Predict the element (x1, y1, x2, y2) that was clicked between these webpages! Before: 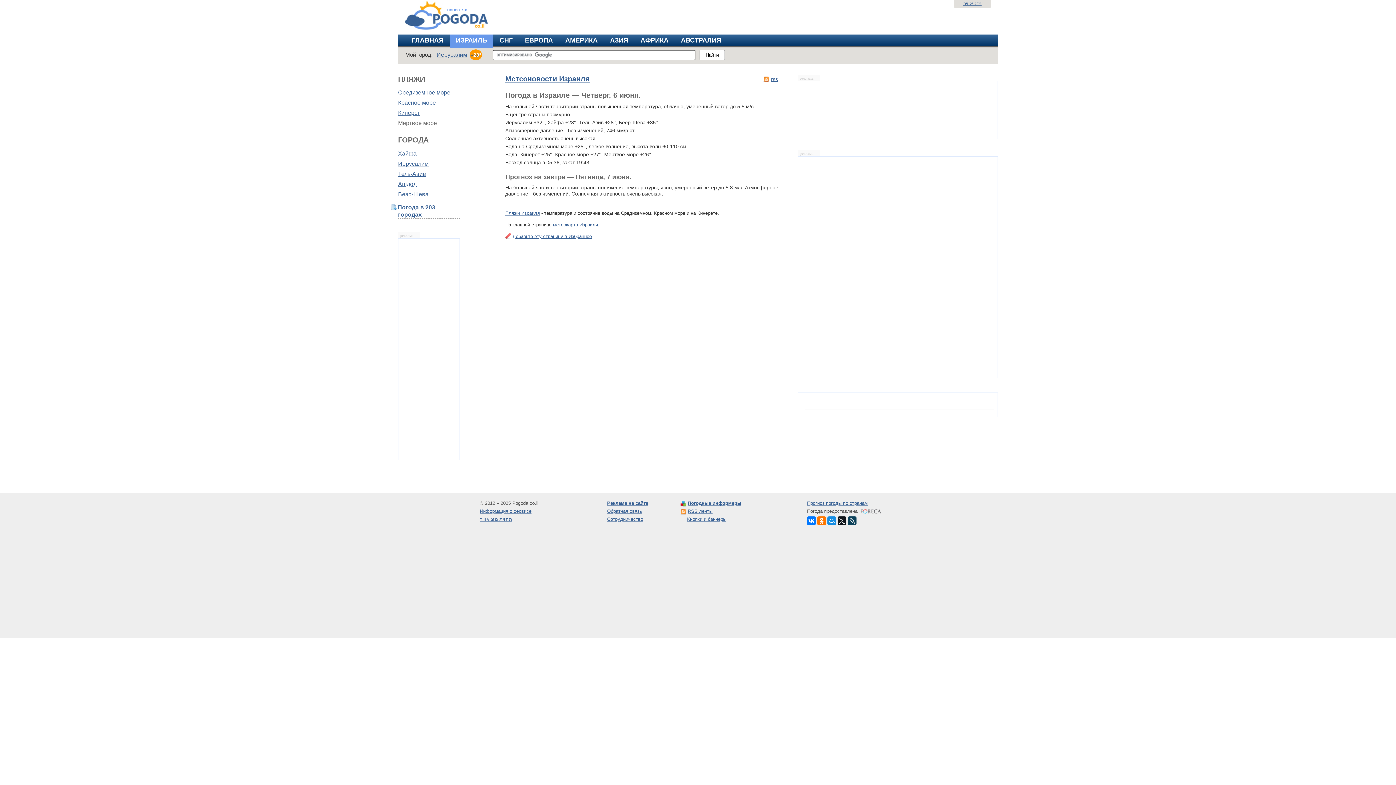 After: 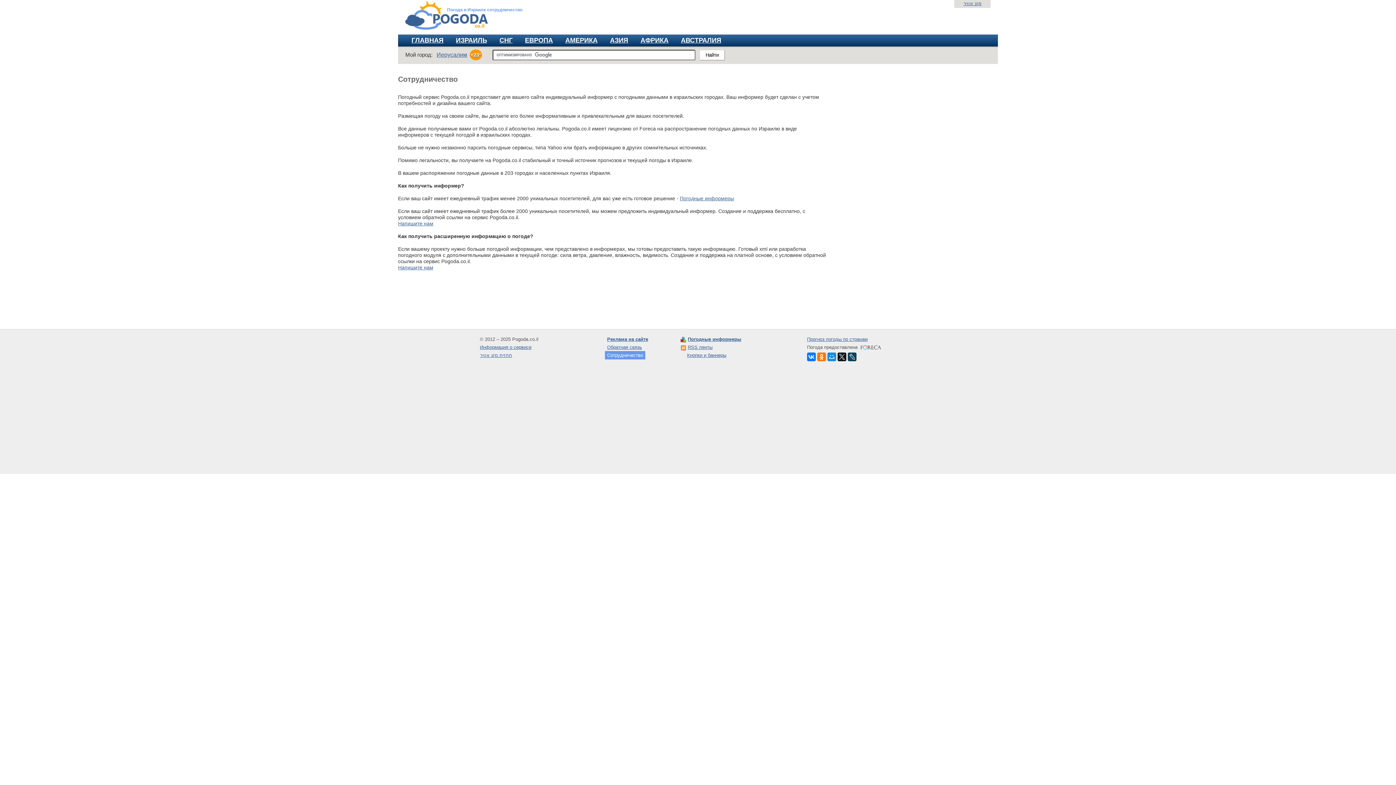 Action: label: Сотрудничество bbox: (607, 516, 643, 522)